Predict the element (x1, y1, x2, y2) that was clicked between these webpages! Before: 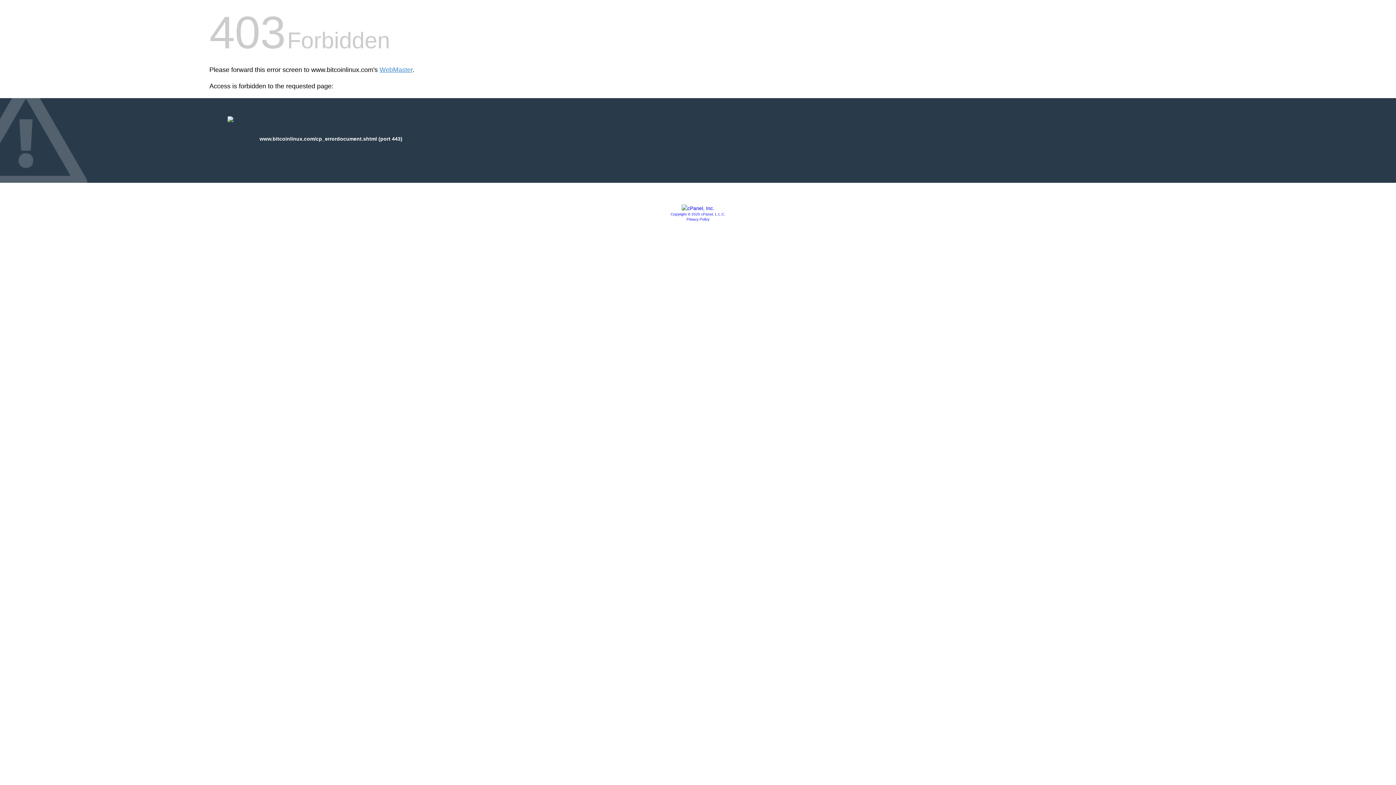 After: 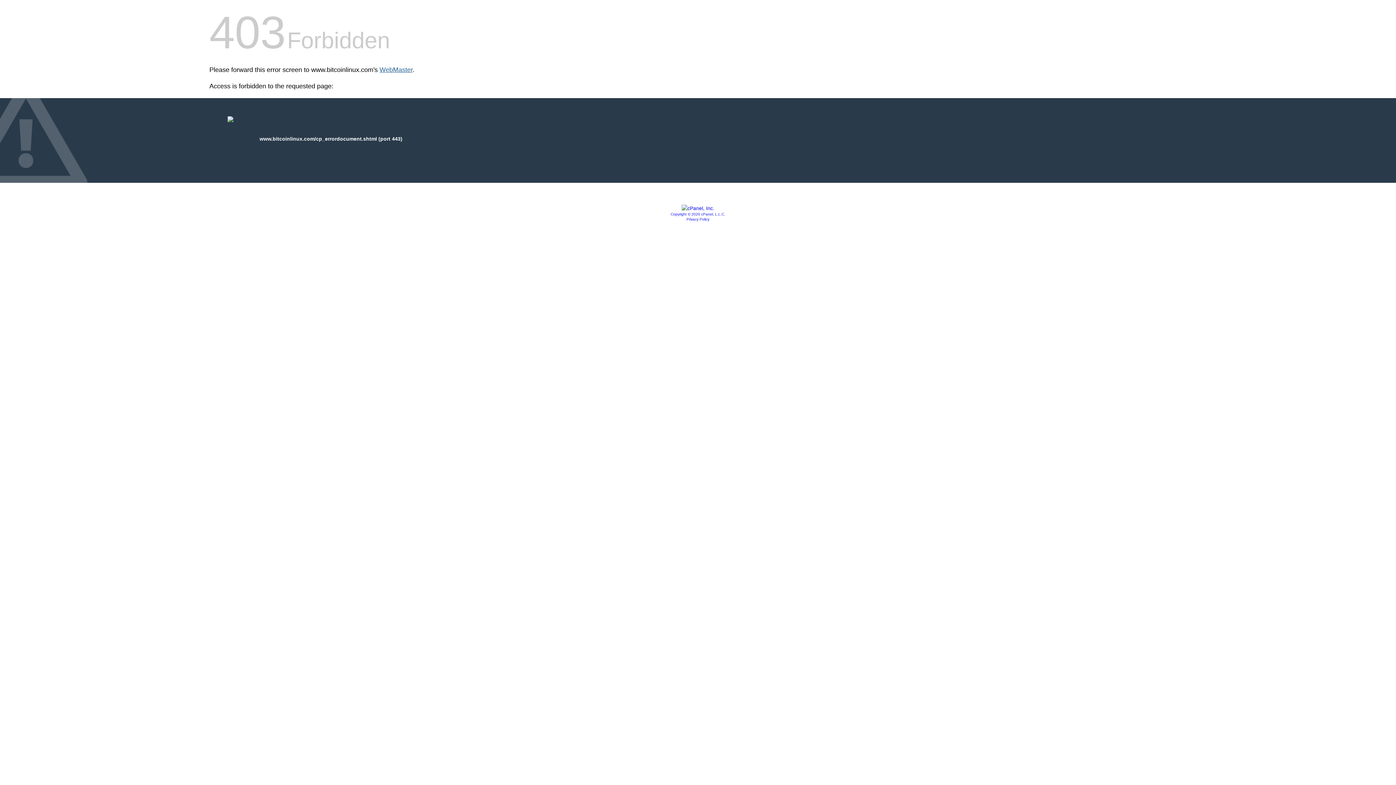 Action: label: WebMaster bbox: (379, 66, 412, 73)